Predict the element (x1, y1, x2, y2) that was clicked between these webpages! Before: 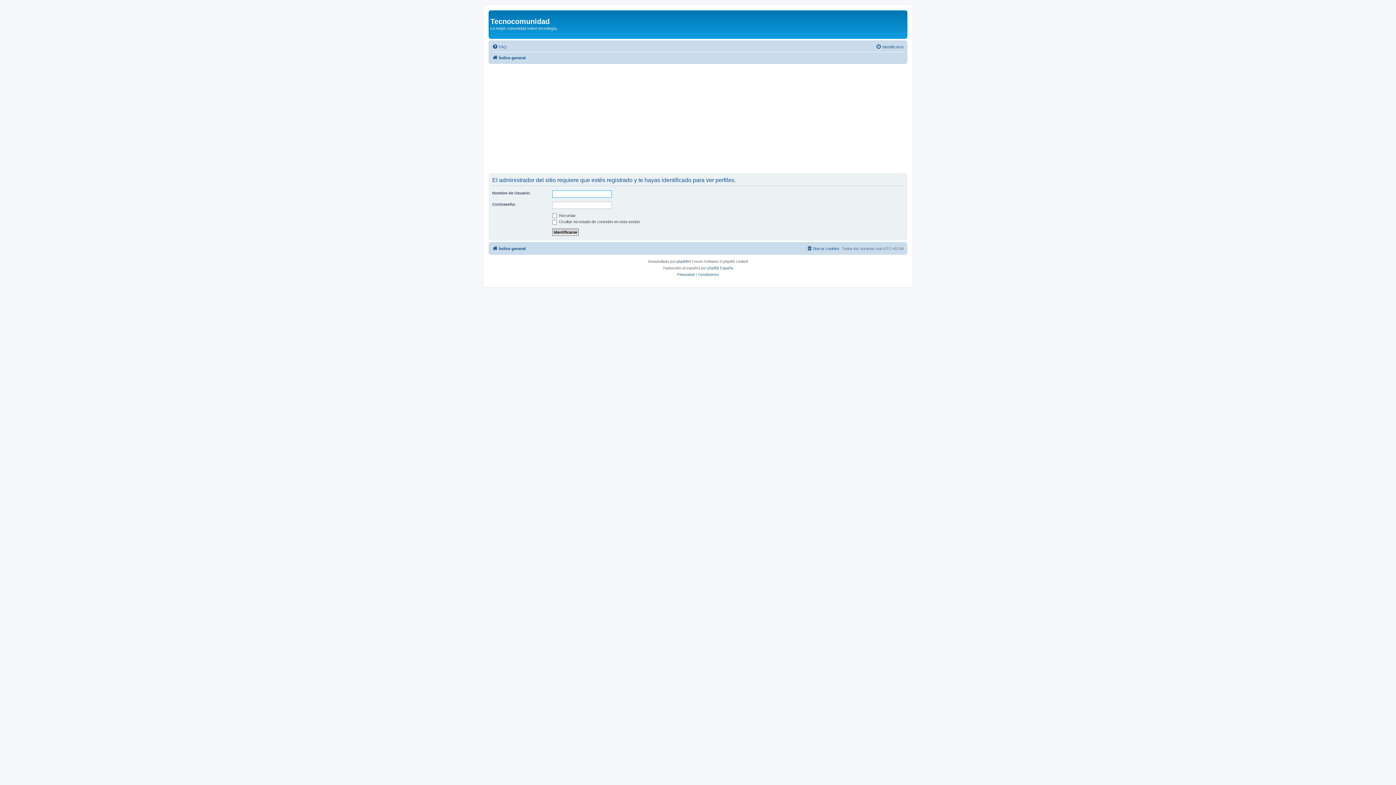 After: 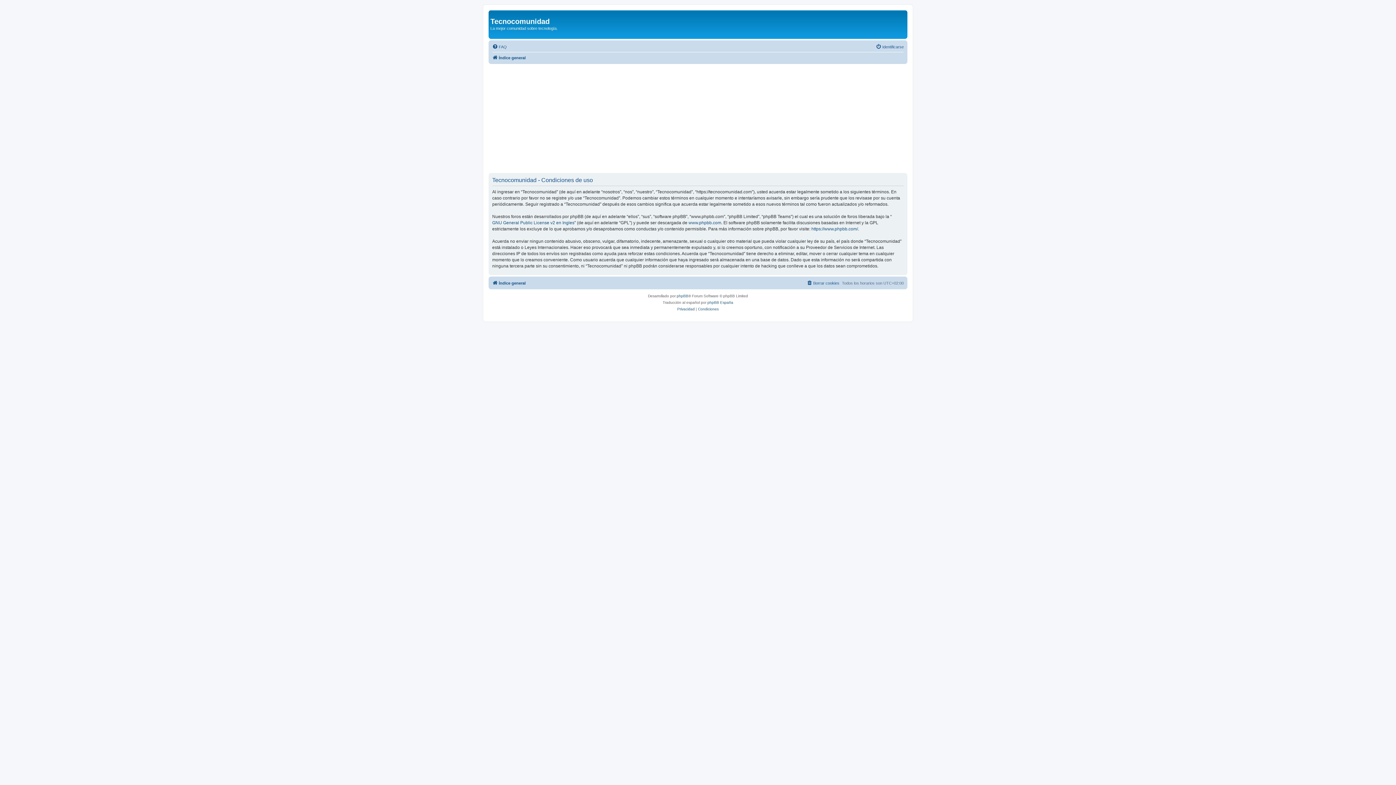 Action: label: Condiciones bbox: (698, 271, 718, 278)